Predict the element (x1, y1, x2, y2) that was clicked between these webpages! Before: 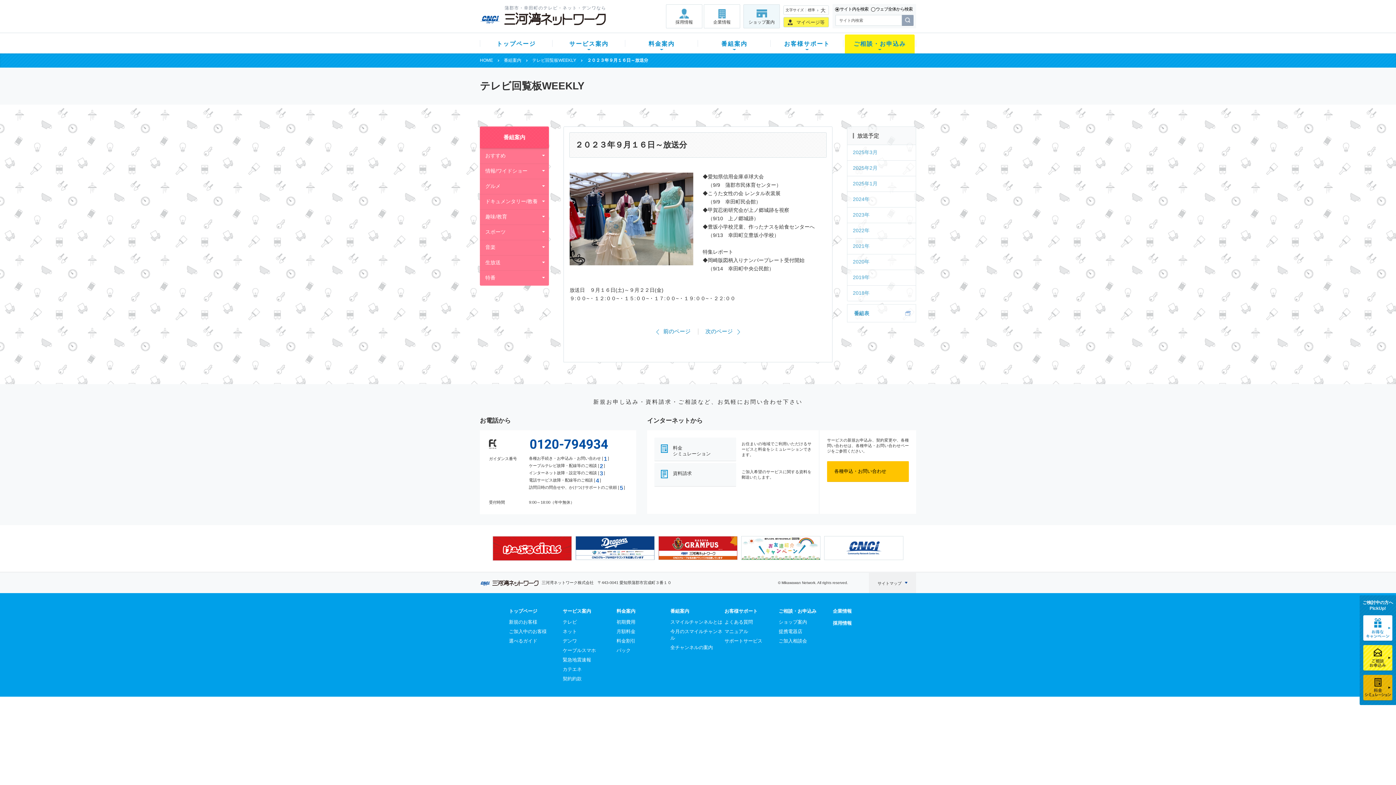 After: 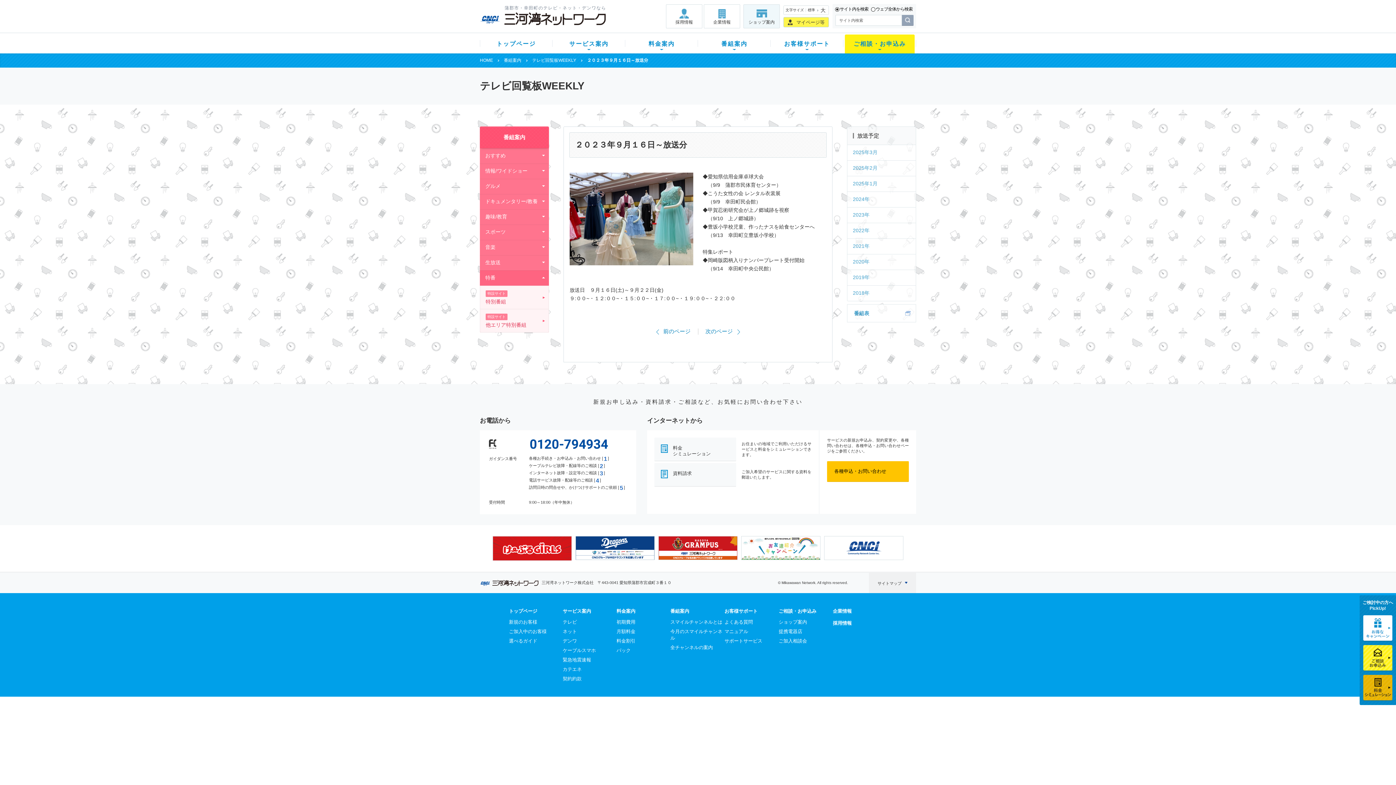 Action: bbox: (480, 270, 549, 285) label: 特番